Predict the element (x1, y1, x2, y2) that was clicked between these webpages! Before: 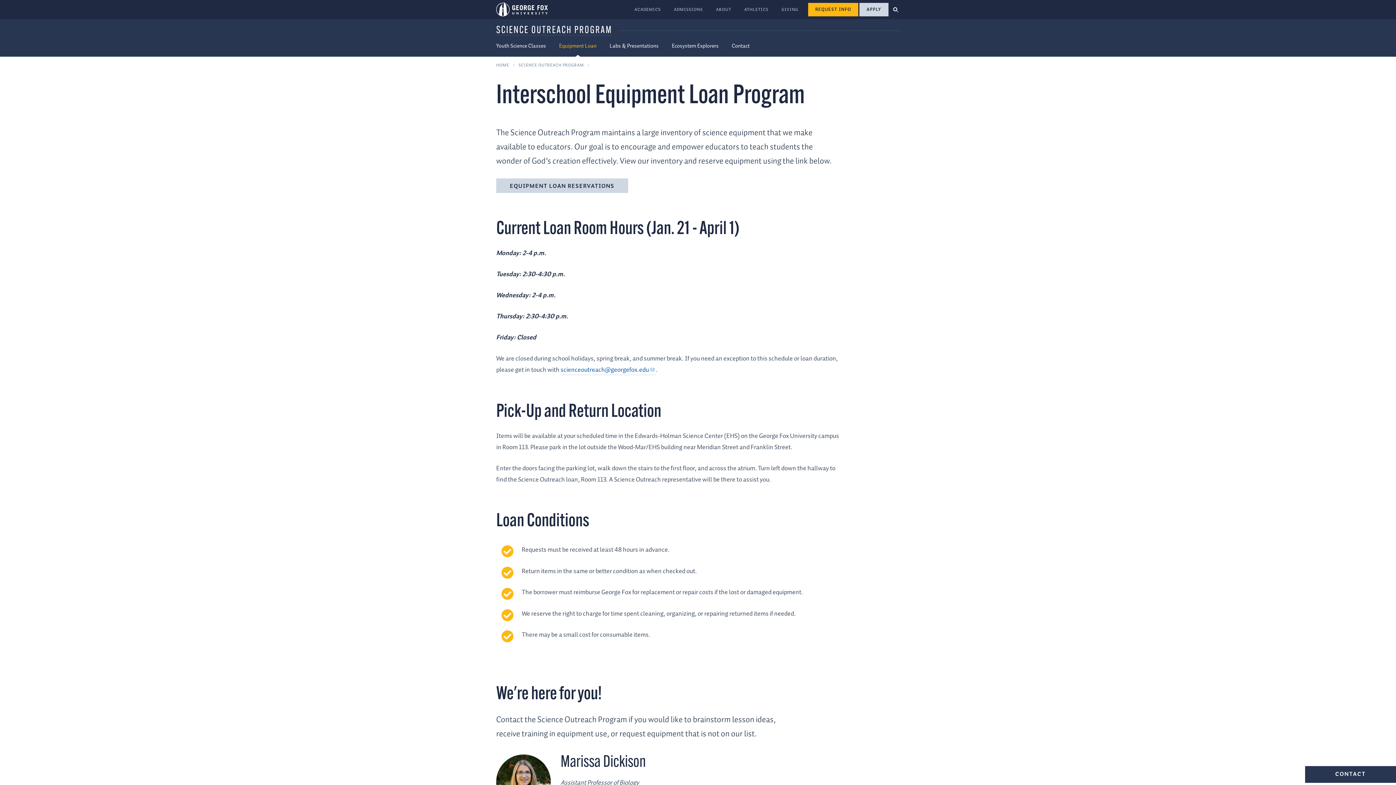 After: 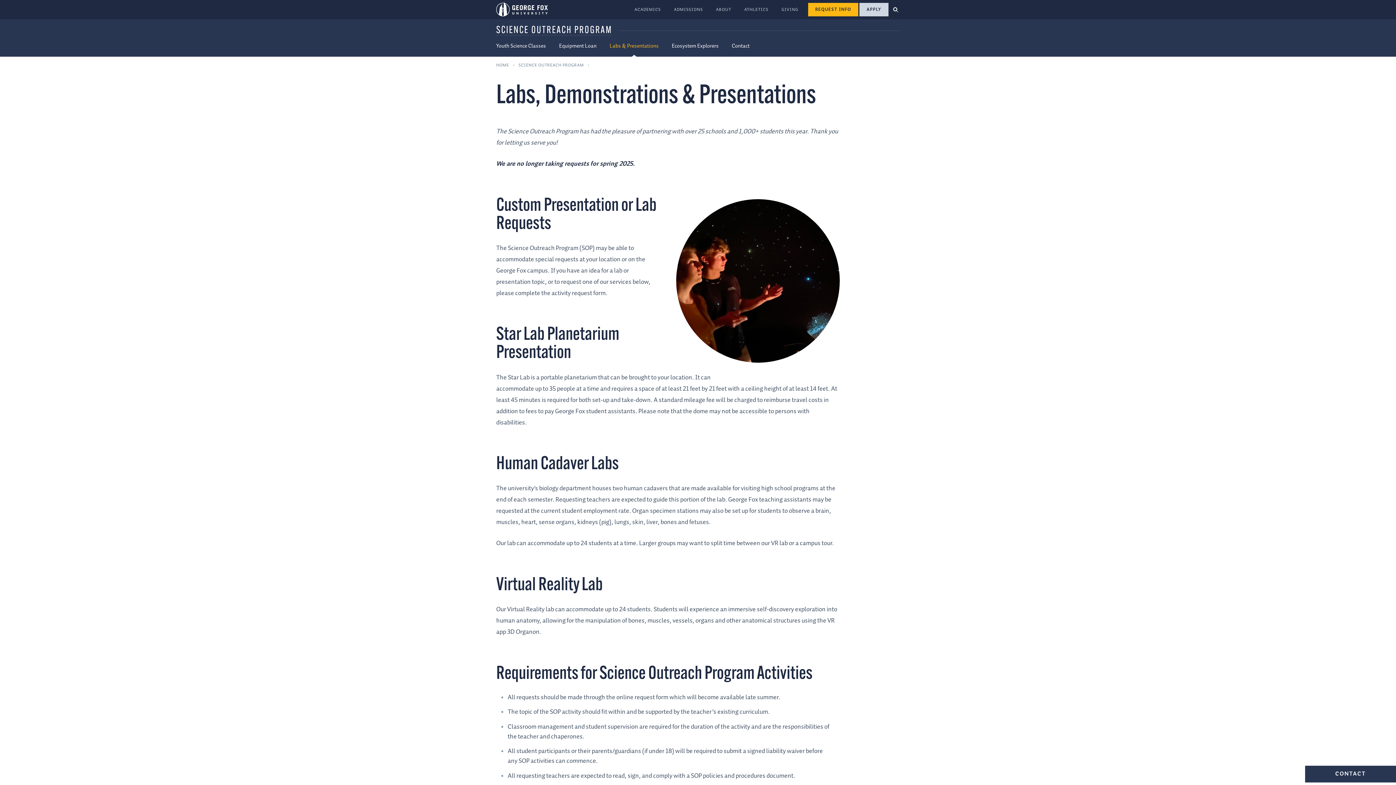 Action: bbox: (609, 41, 658, 50) label: Labs & Presentations